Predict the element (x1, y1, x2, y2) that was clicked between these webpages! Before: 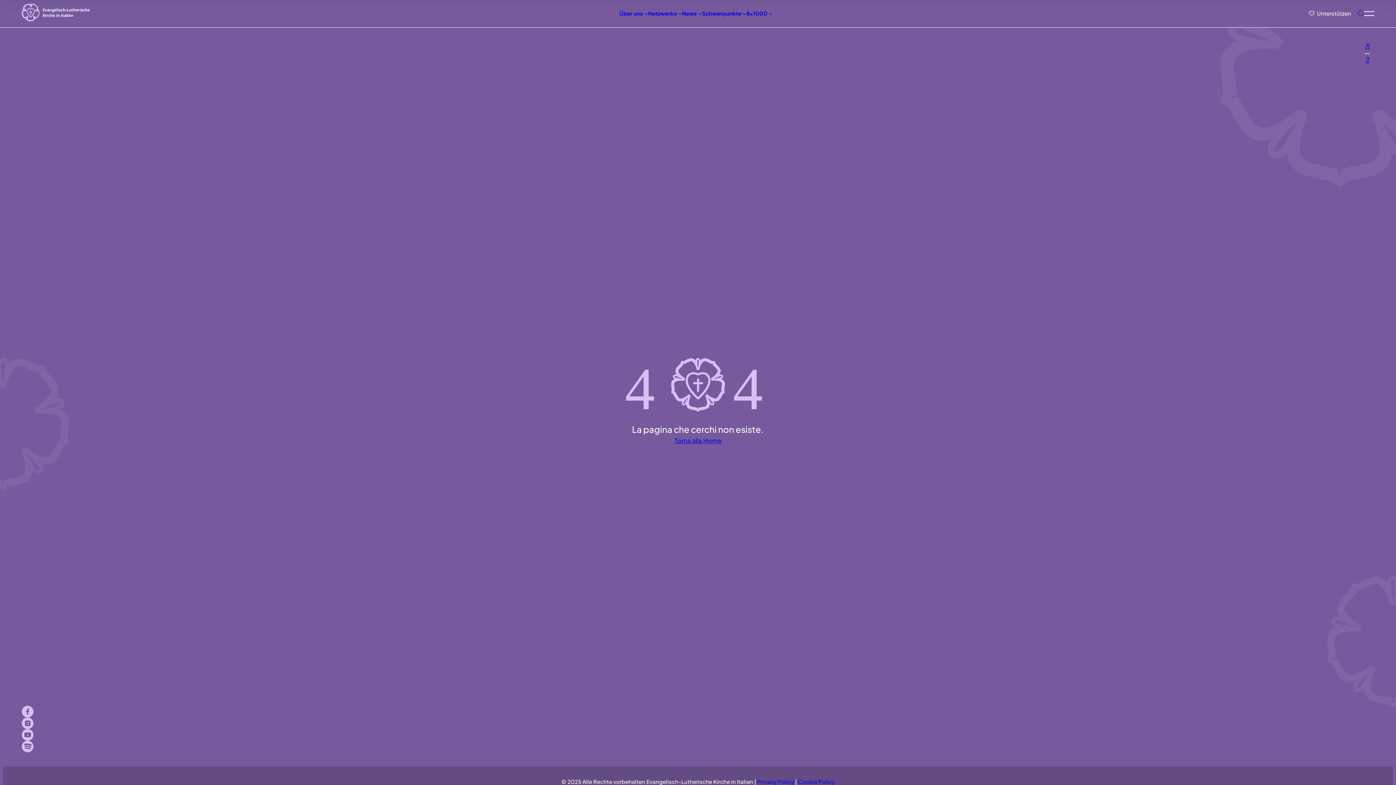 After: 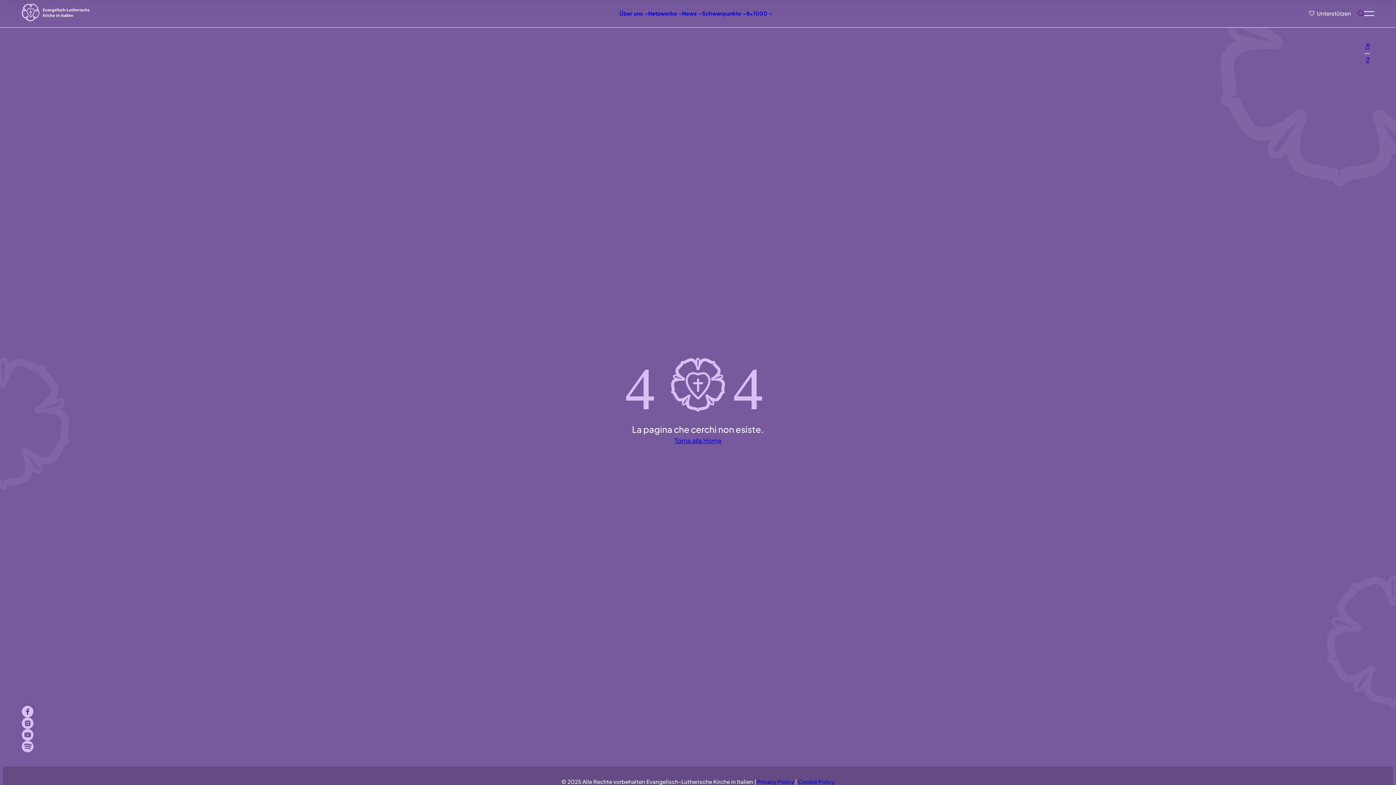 Action: bbox: (21, 706, 33, 717)